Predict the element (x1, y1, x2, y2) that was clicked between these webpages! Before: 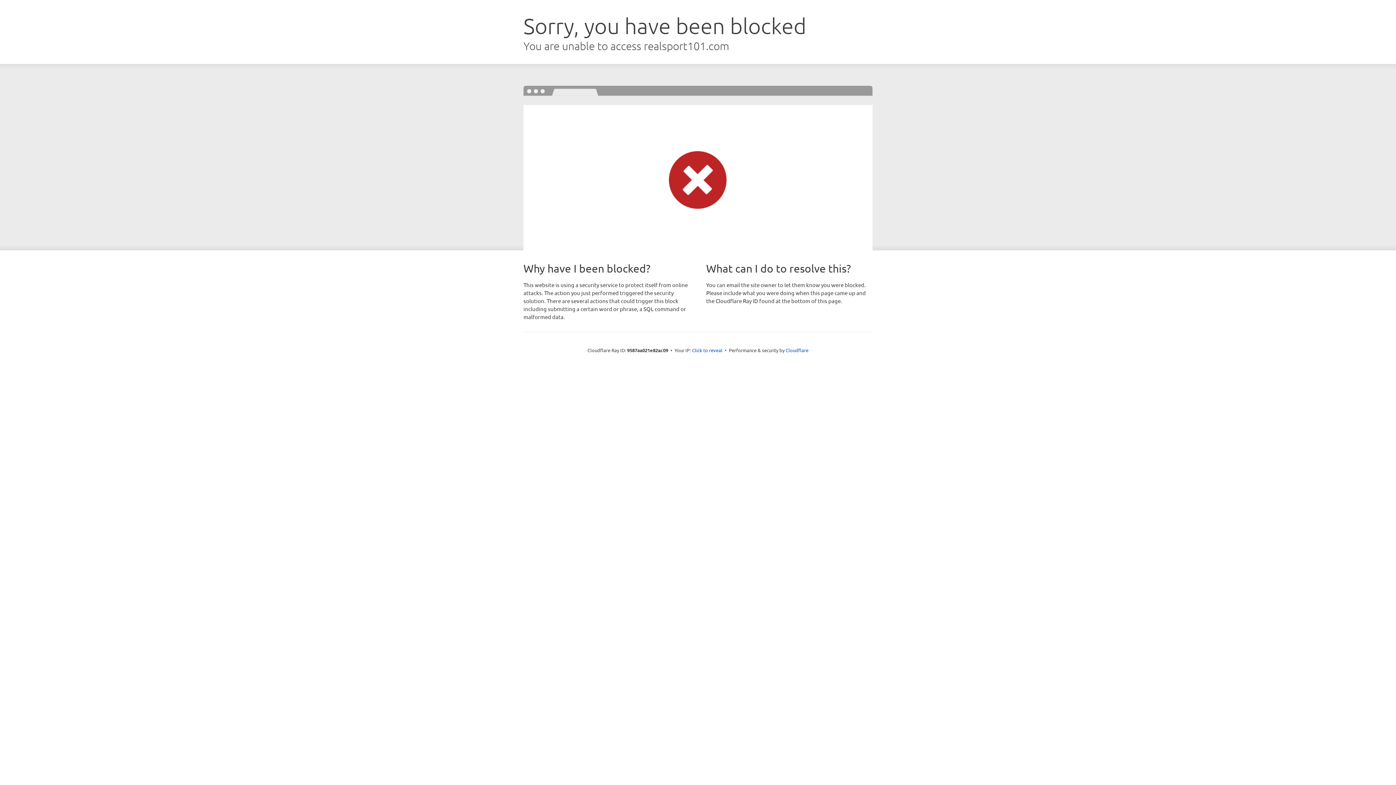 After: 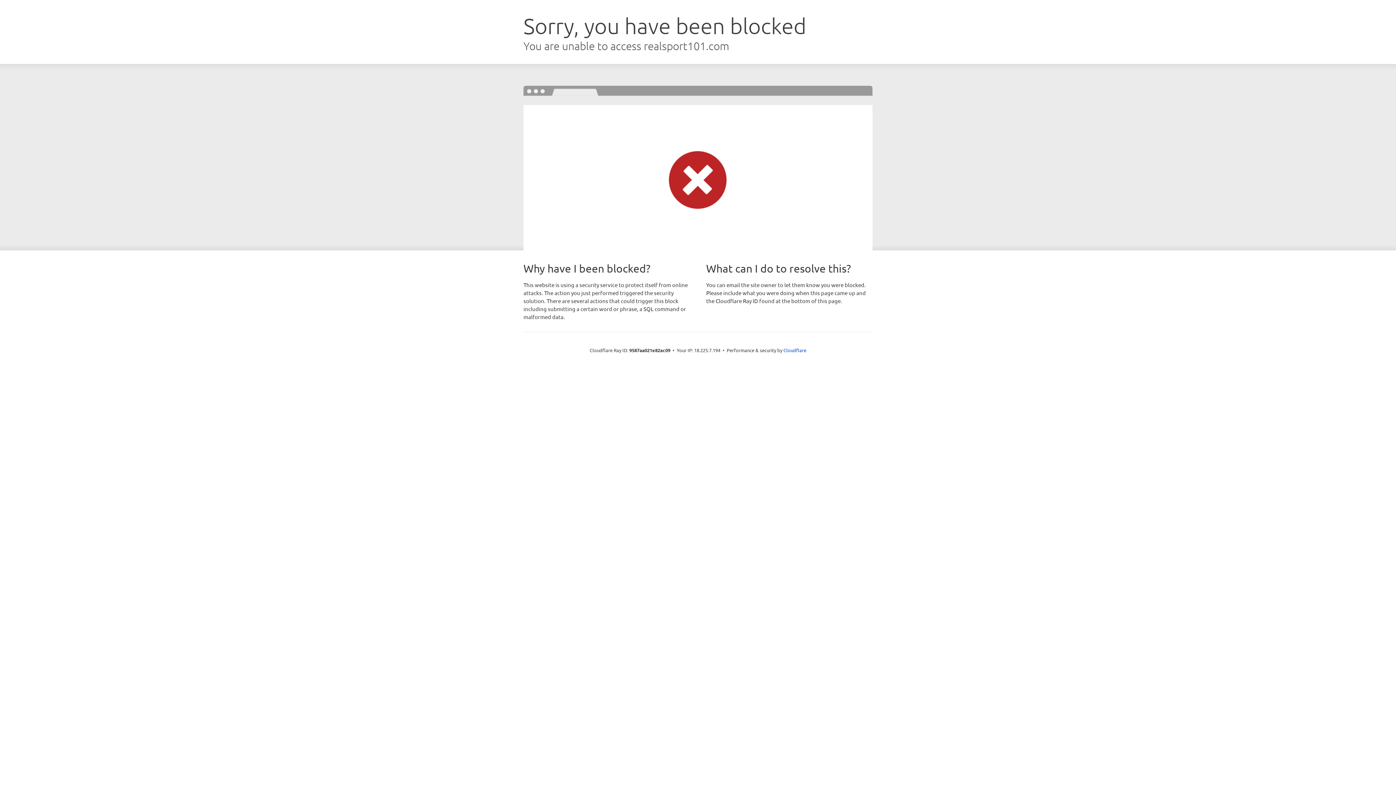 Action: label: Click to reveal bbox: (692, 346, 722, 353)